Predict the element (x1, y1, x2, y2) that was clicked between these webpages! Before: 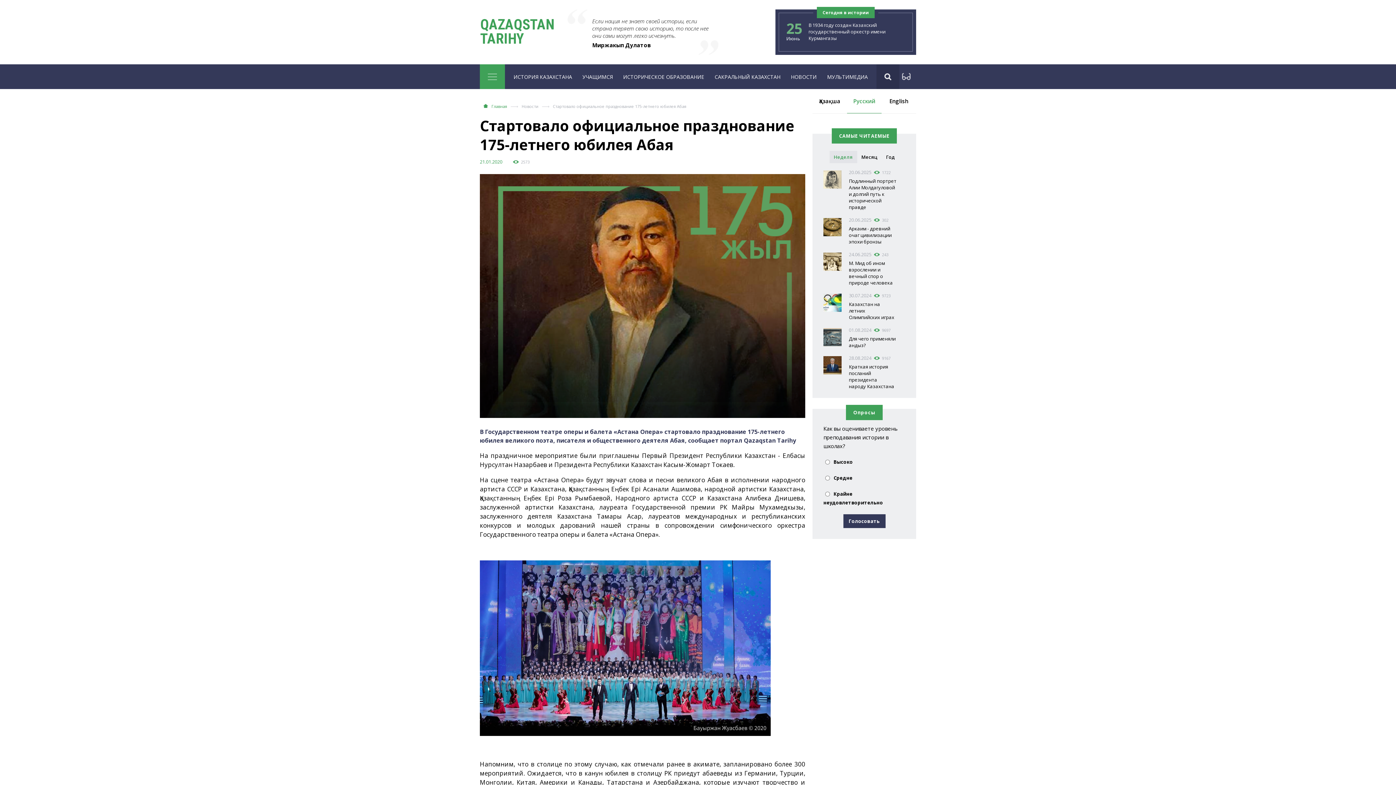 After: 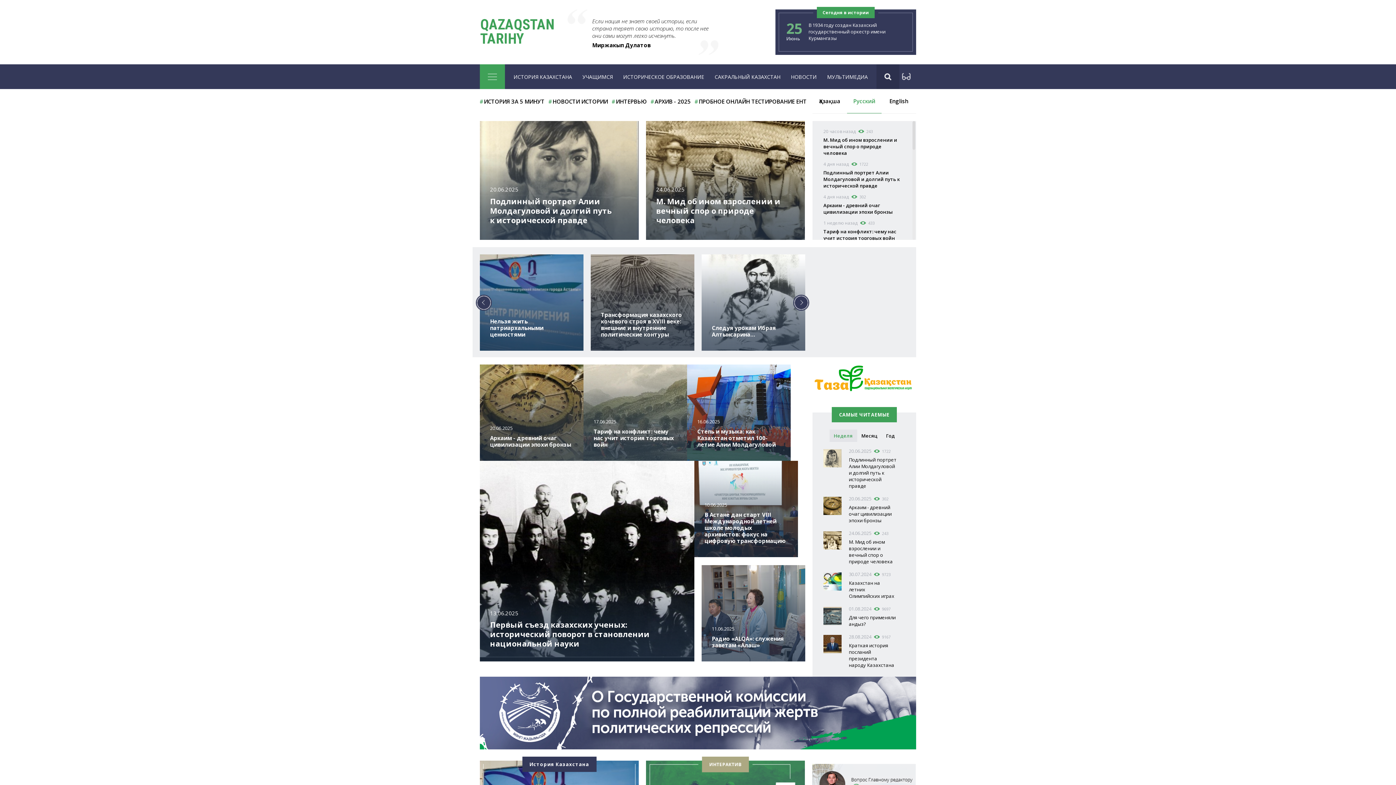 Action: label: Главная bbox: (480, 103, 507, 109)